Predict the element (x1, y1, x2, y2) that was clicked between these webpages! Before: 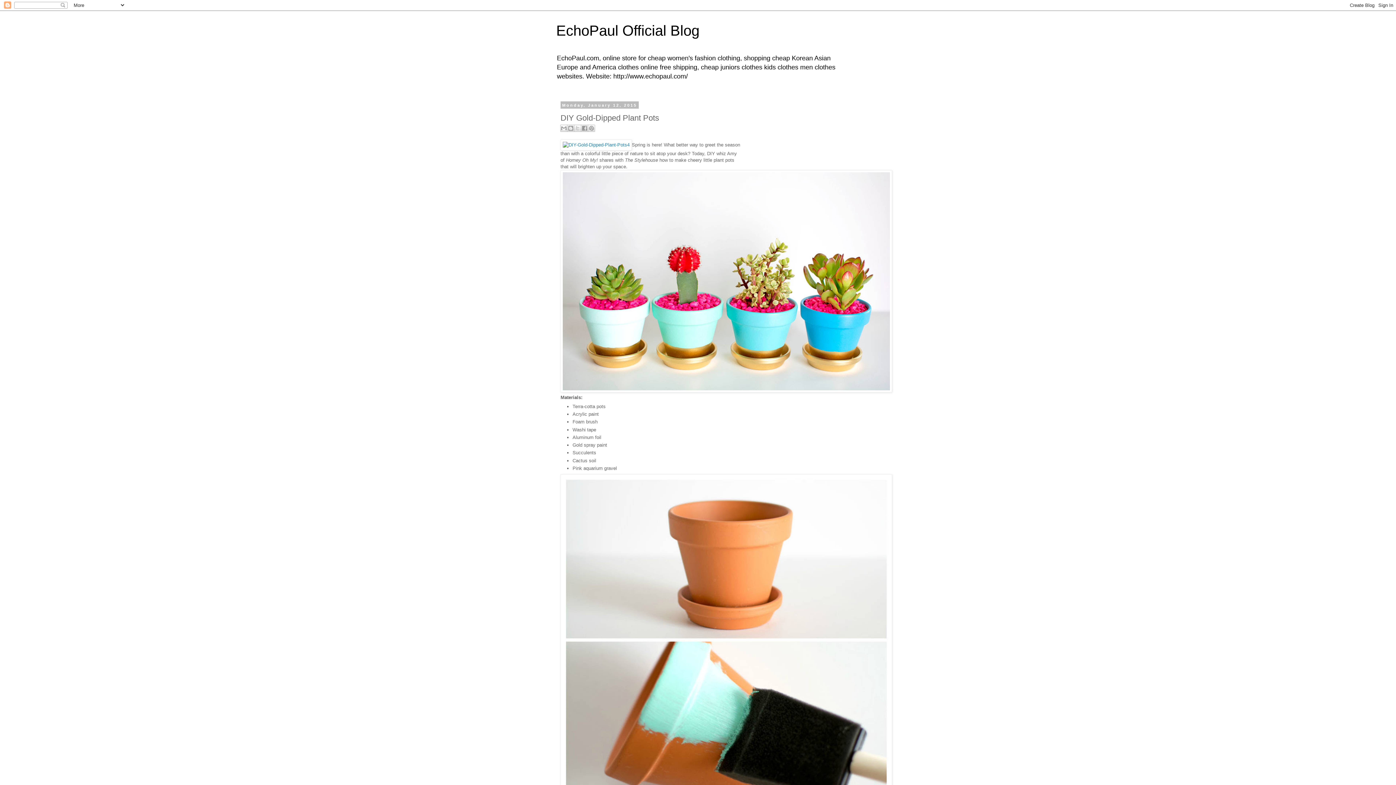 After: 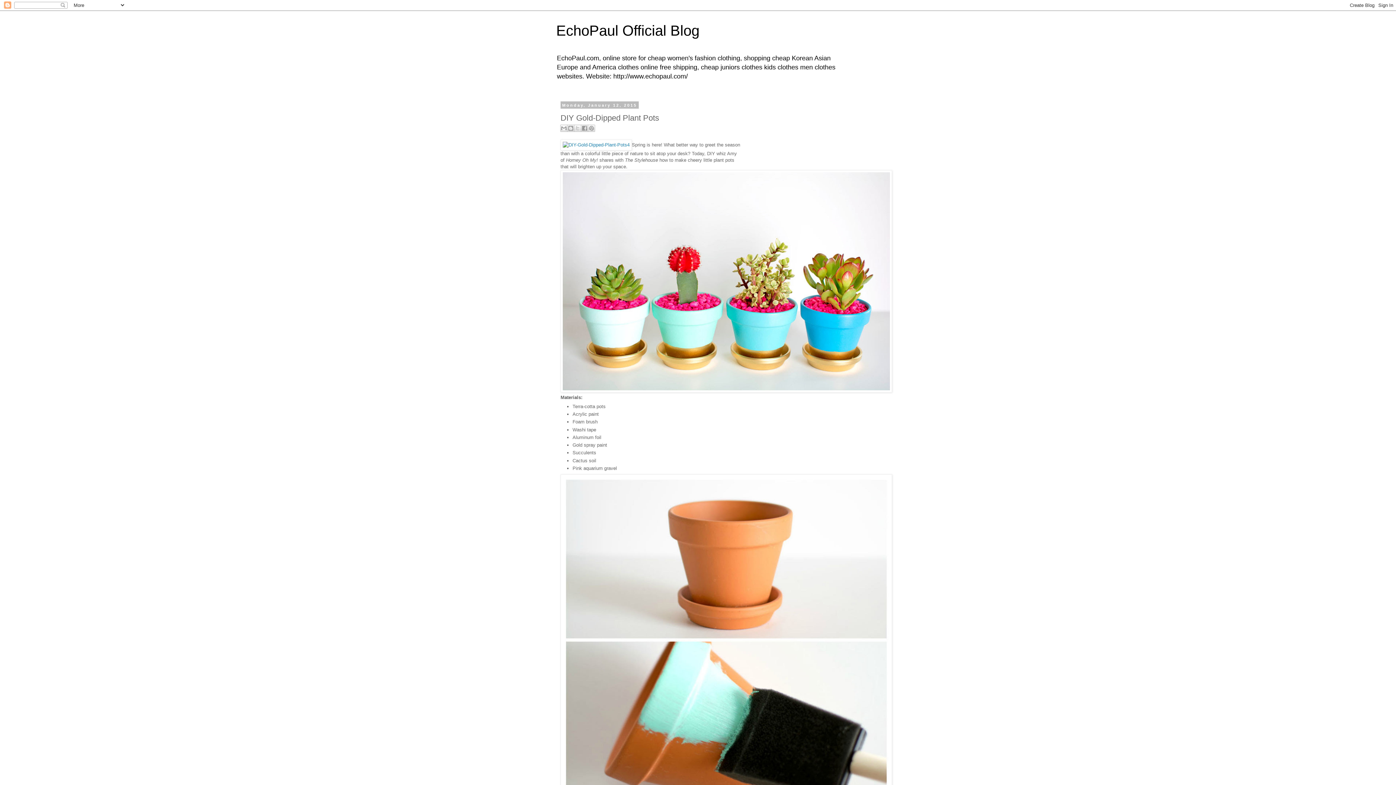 Action: bbox: (560, 388, 892, 393)